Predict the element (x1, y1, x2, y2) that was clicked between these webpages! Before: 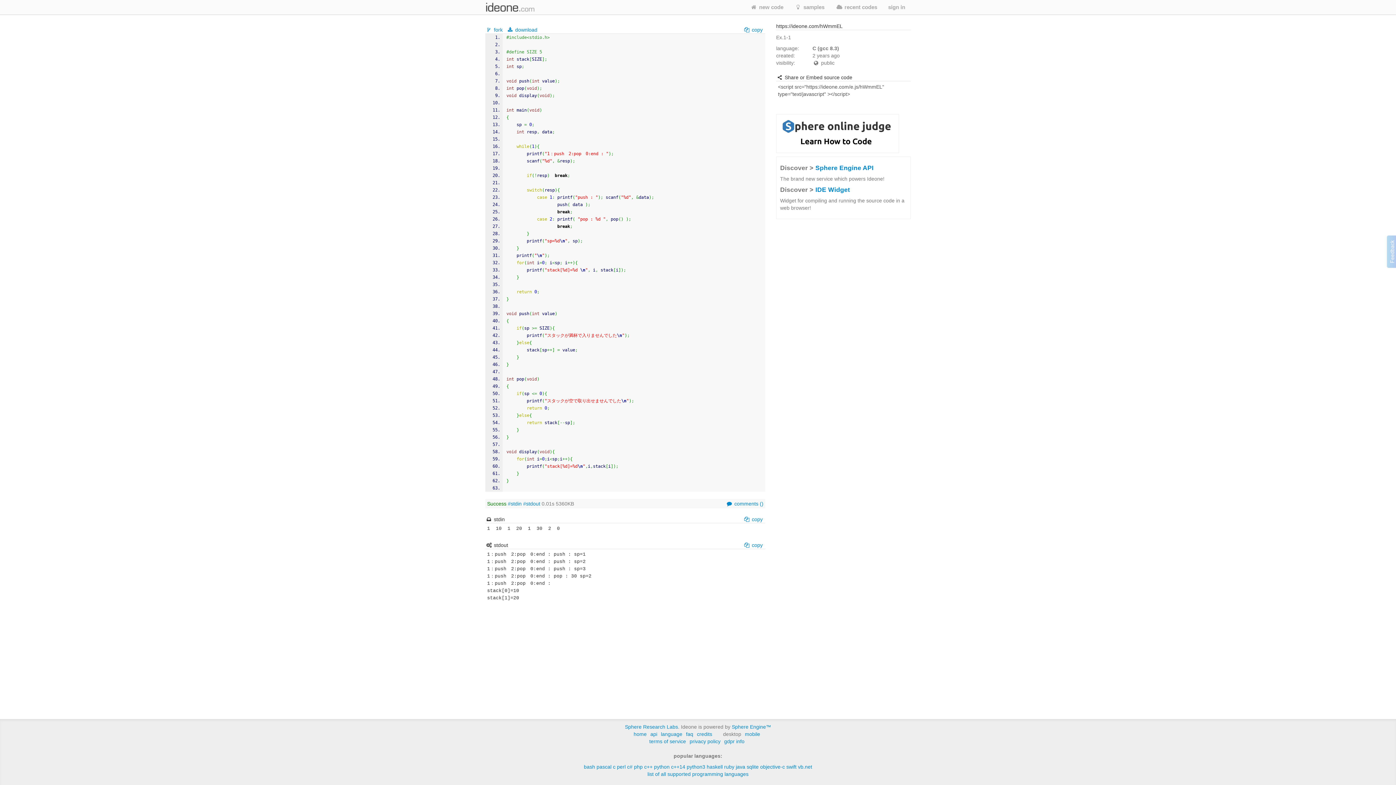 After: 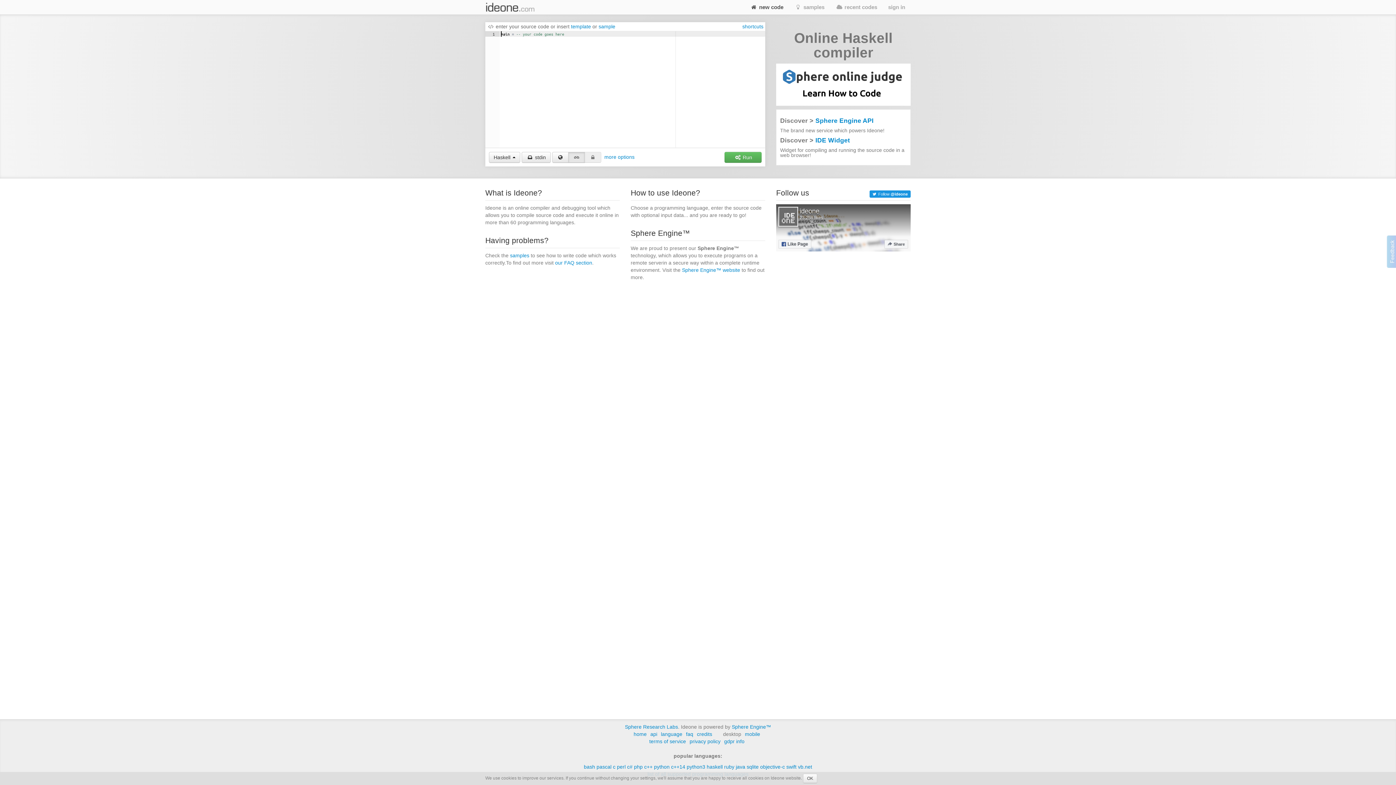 Action: bbox: (706, 764, 722, 770) label: haskell